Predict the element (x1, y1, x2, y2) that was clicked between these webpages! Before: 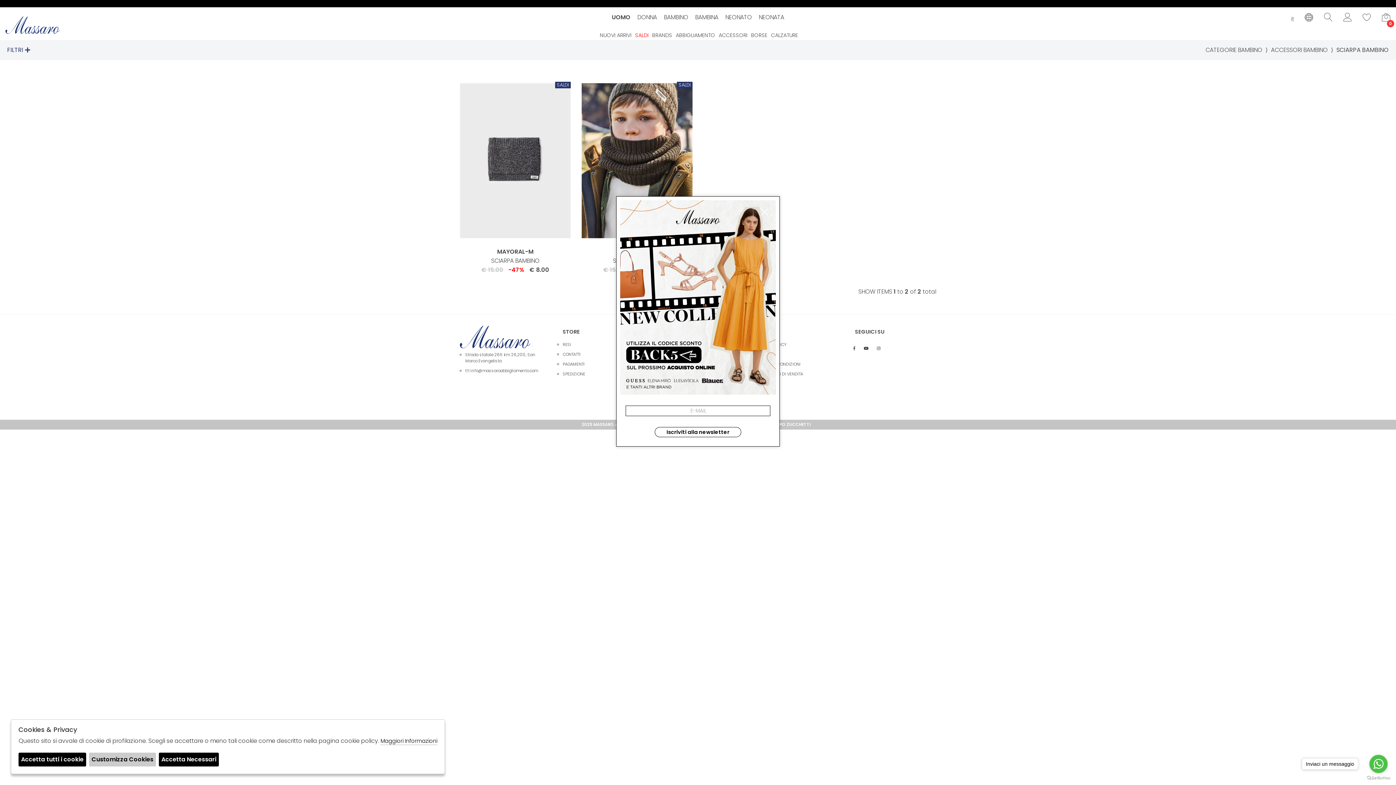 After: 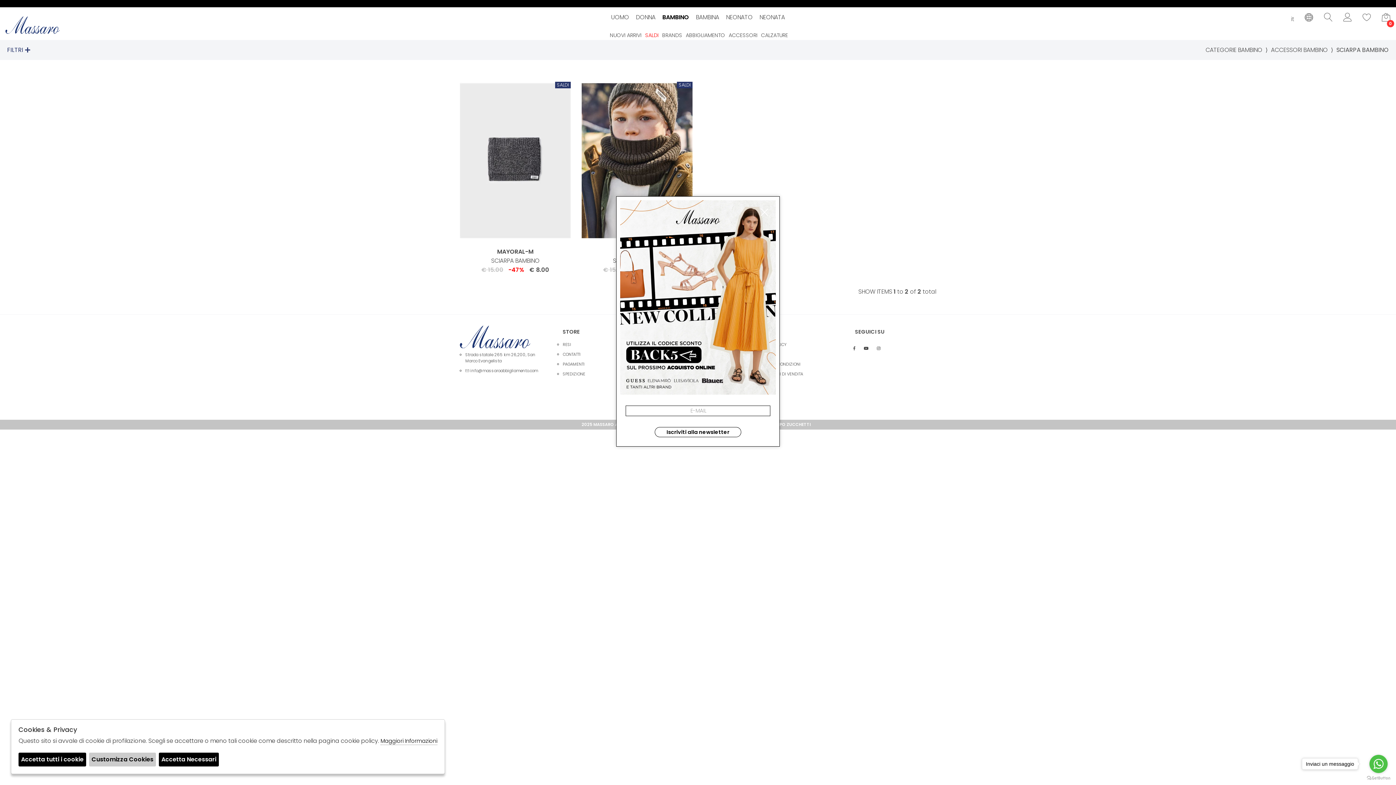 Action: bbox: (664, 13, 688, 21) label: BAMBINO